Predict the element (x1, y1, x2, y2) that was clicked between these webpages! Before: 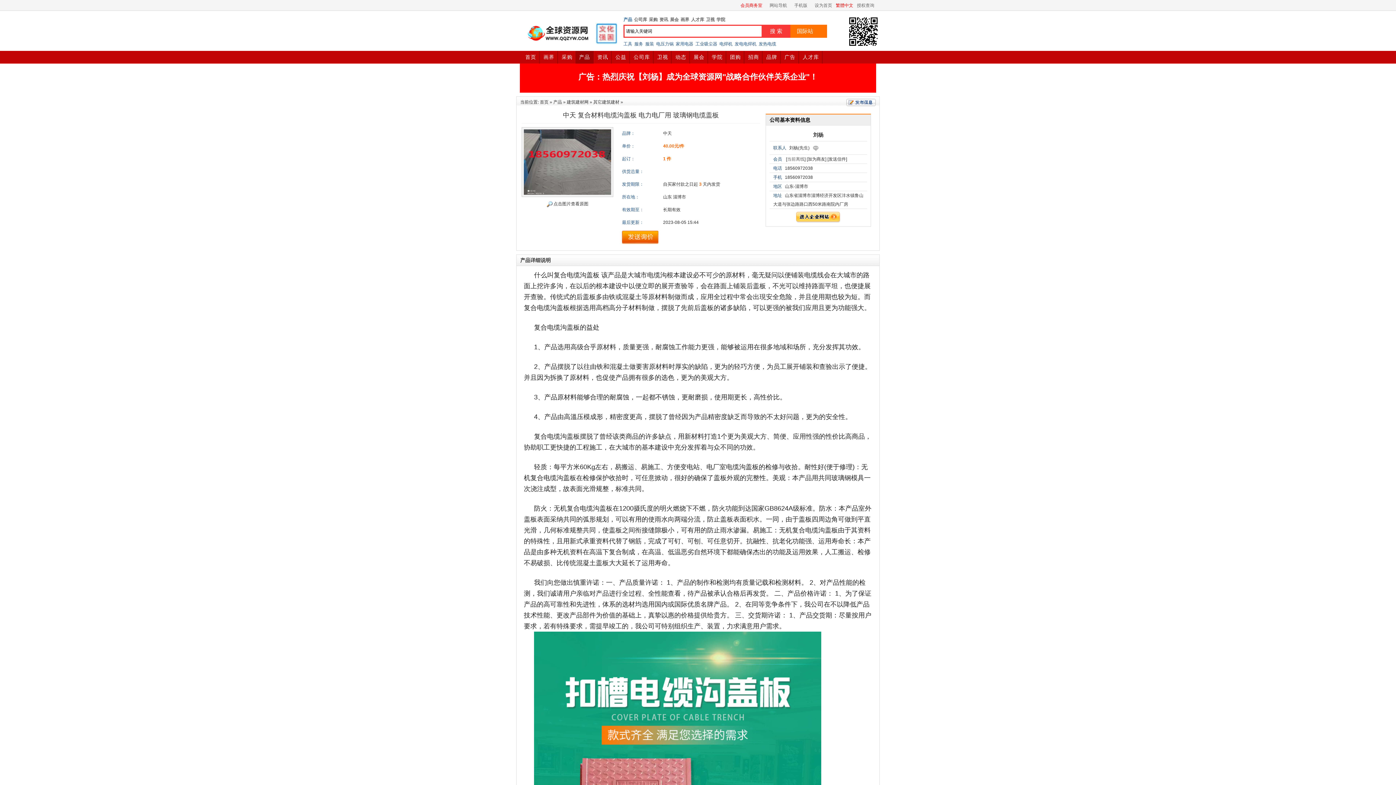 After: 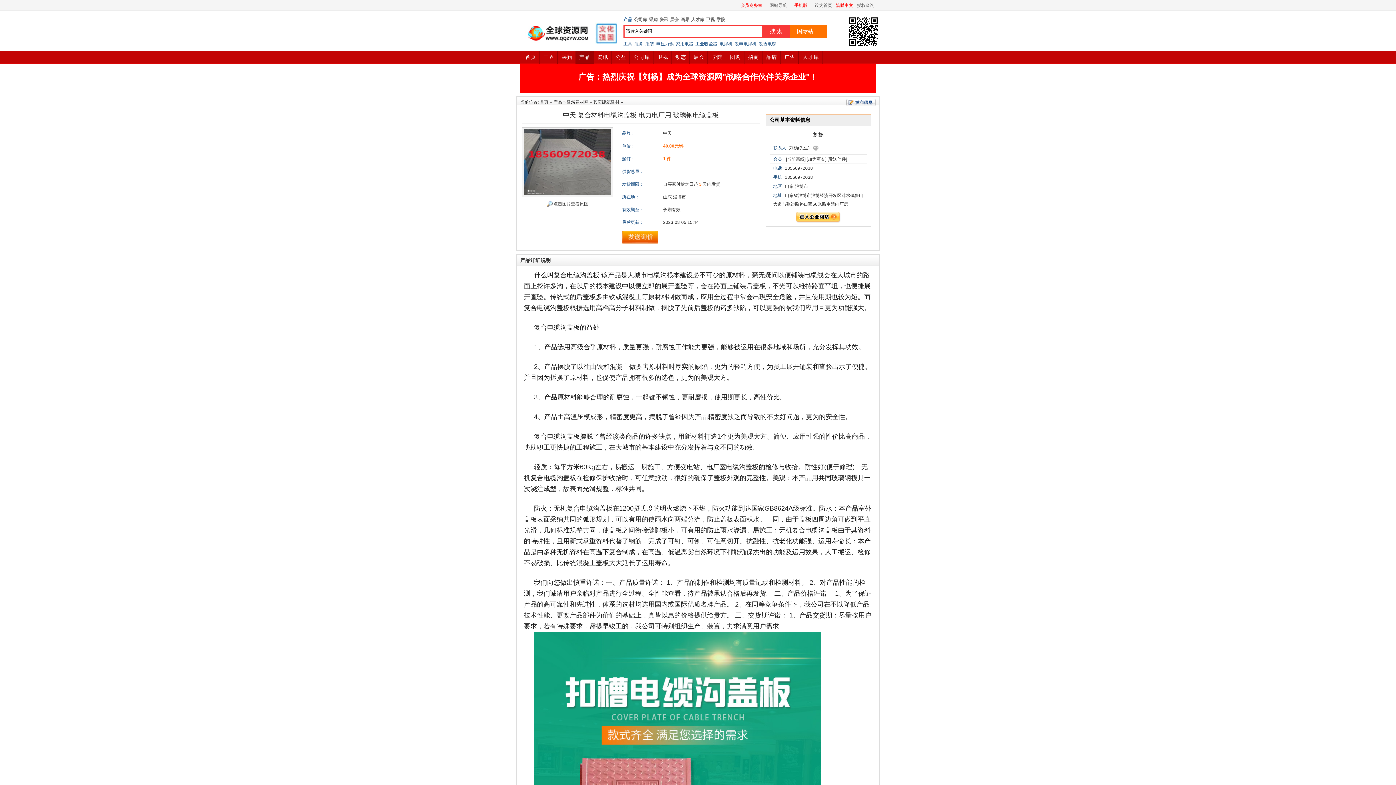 Action: label: 手机版 bbox: (794, 2, 807, 8)